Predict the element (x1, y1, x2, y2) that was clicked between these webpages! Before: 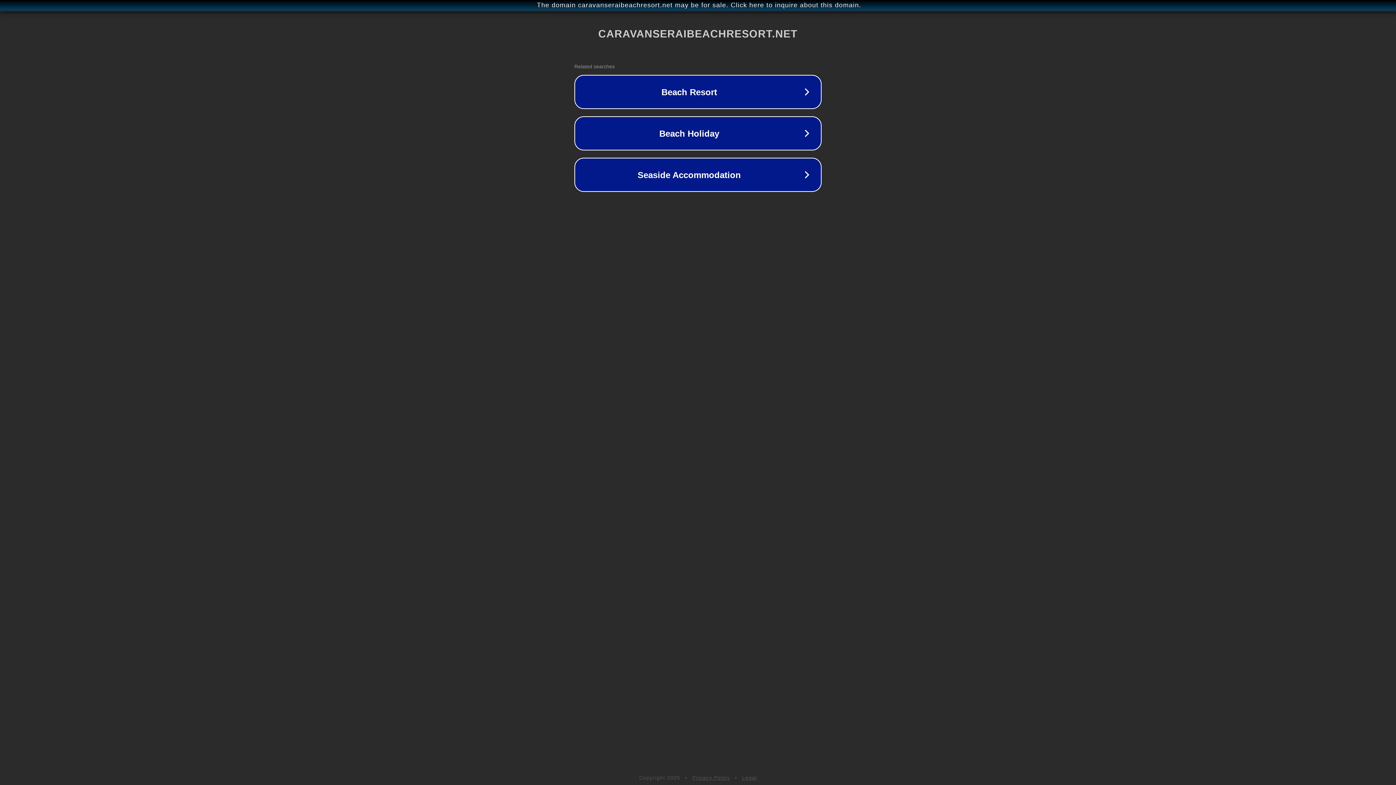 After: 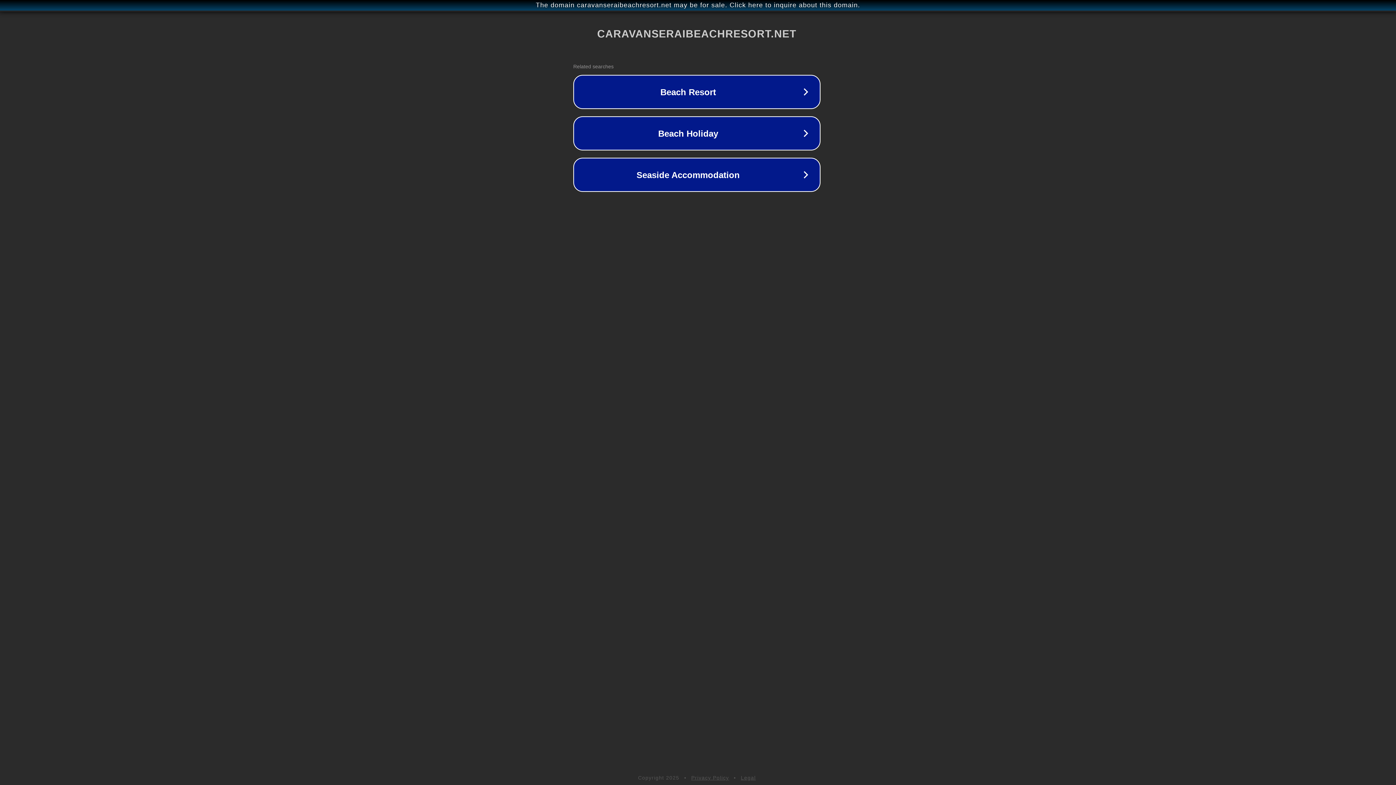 Action: label: The domain caravanseraibeachresort.net may be for sale. Click here to inquire about this domain. bbox: (1, 1, 1397, 9)